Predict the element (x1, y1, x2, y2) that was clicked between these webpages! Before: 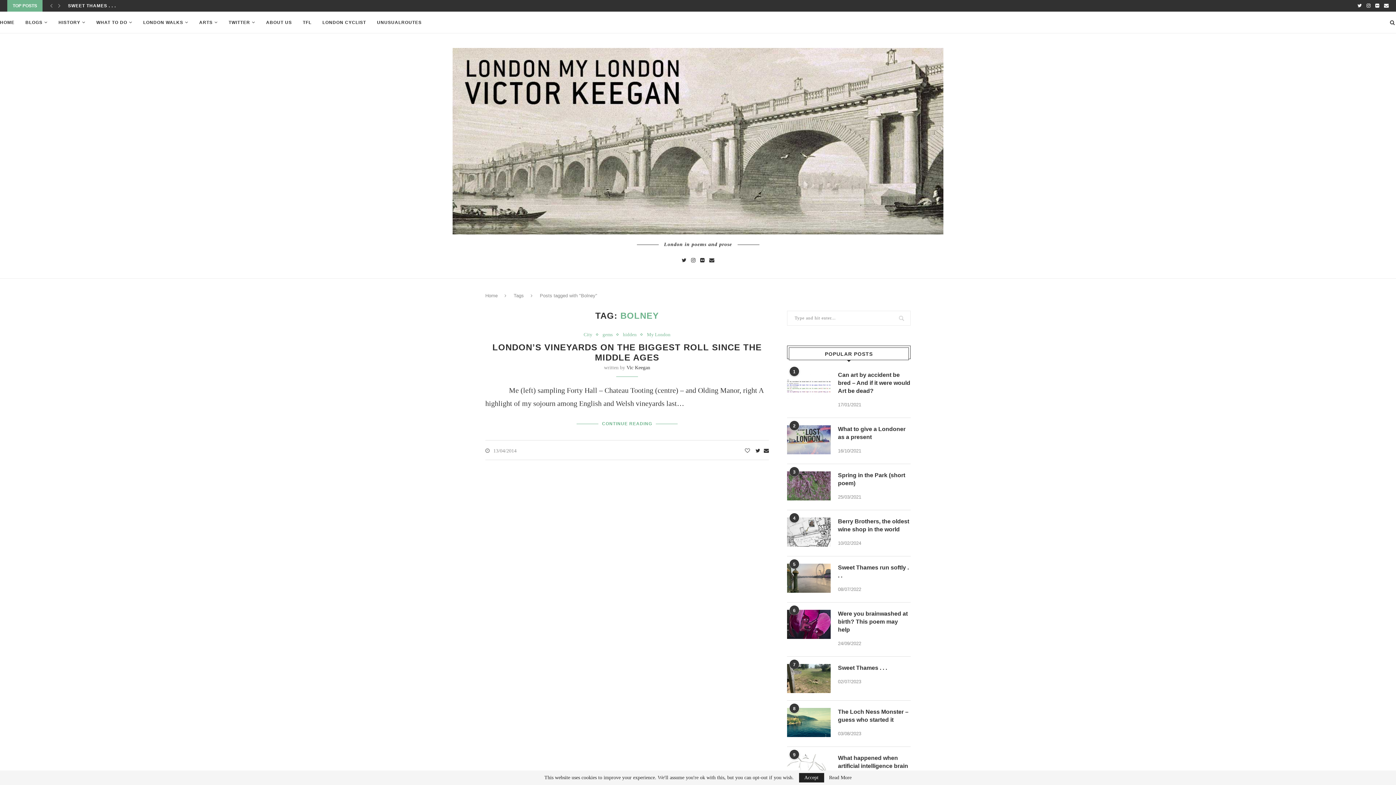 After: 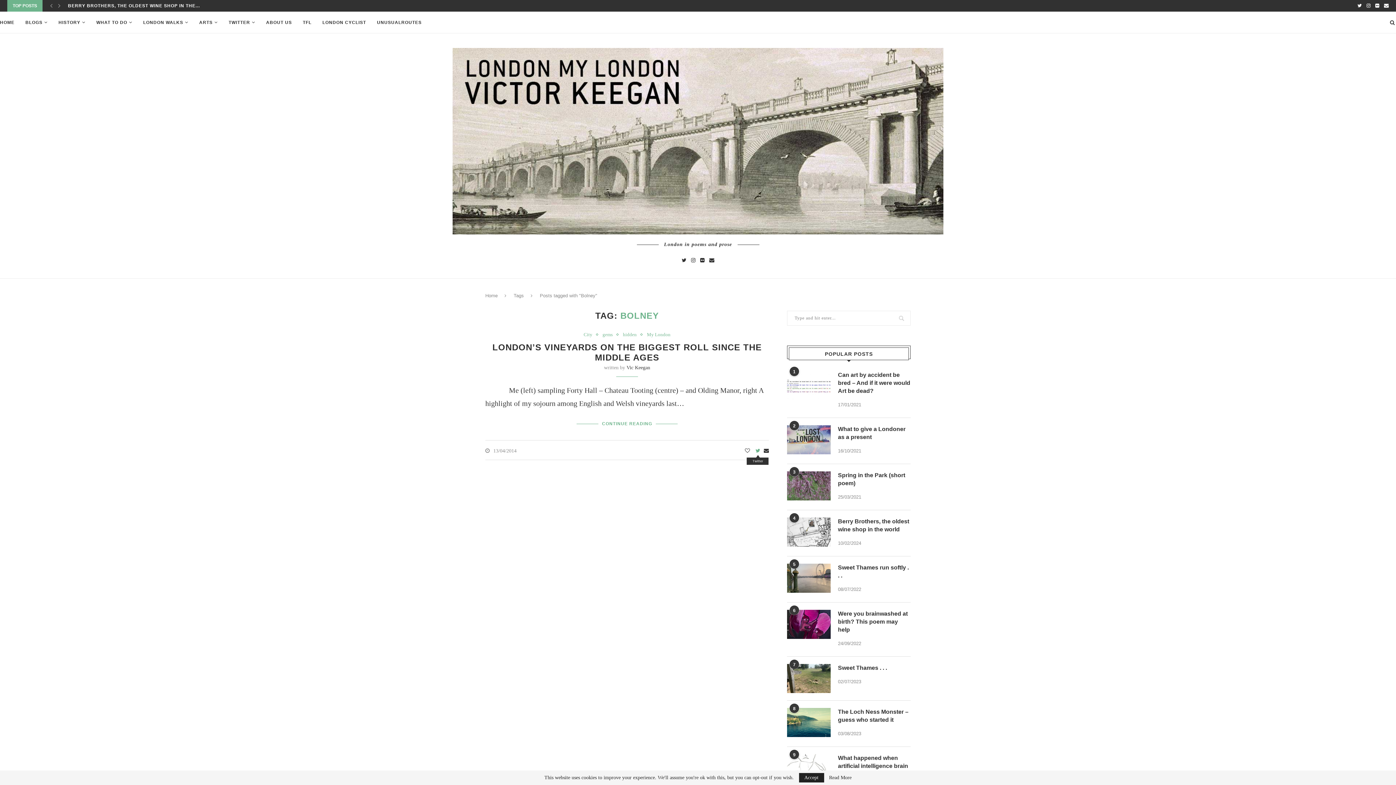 Action: bbox: (755, 448, 760, 454)